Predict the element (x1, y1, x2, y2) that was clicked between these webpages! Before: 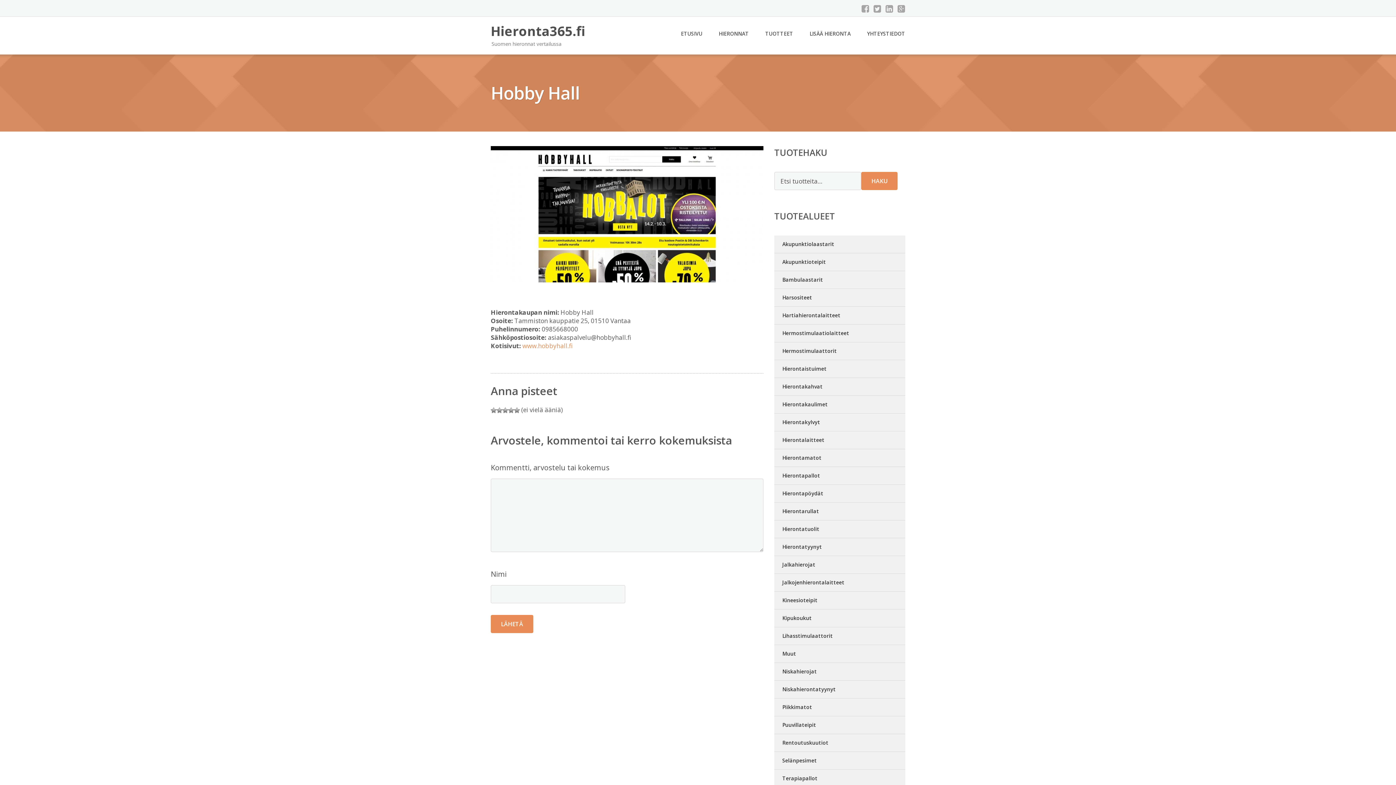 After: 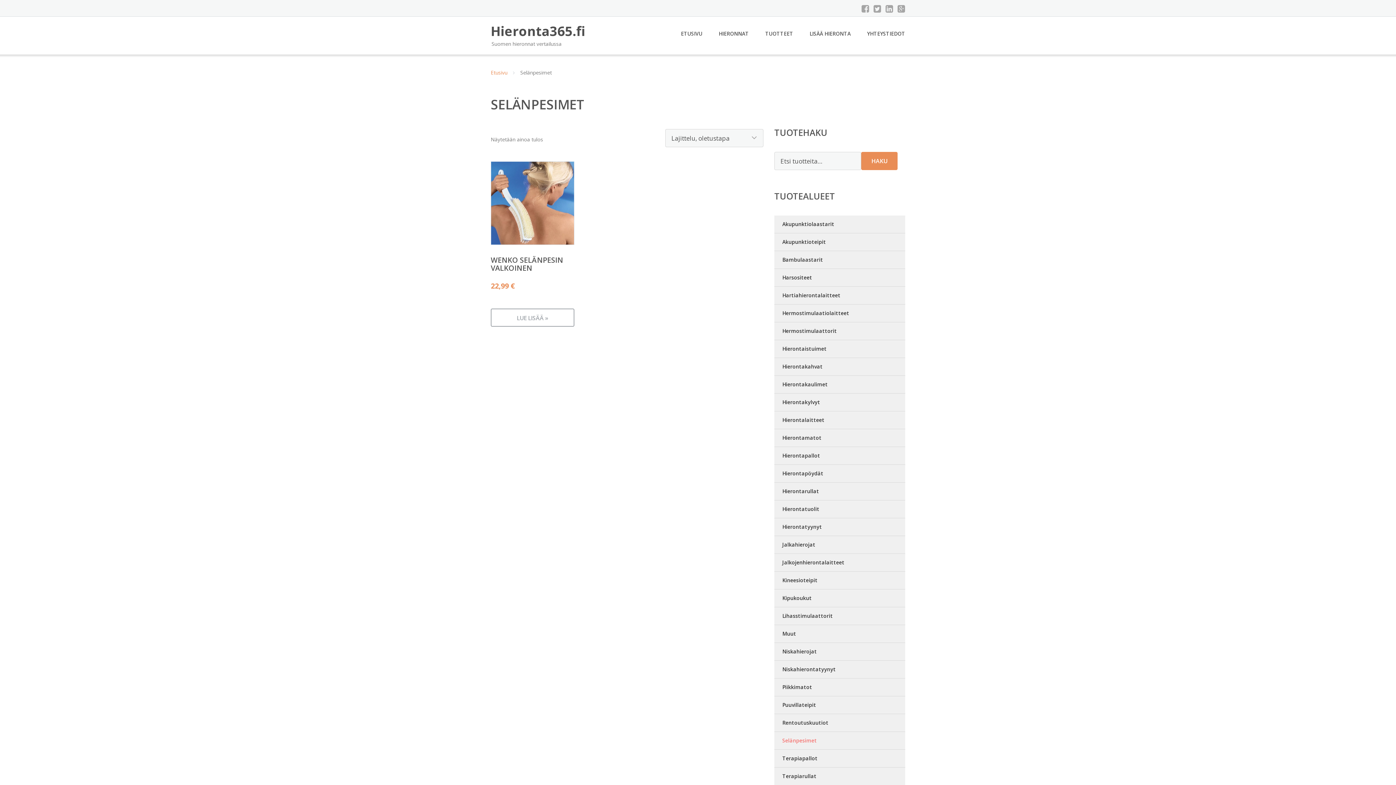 Action: label: Selänpesimet bbox: (774, 752, 905, 770)